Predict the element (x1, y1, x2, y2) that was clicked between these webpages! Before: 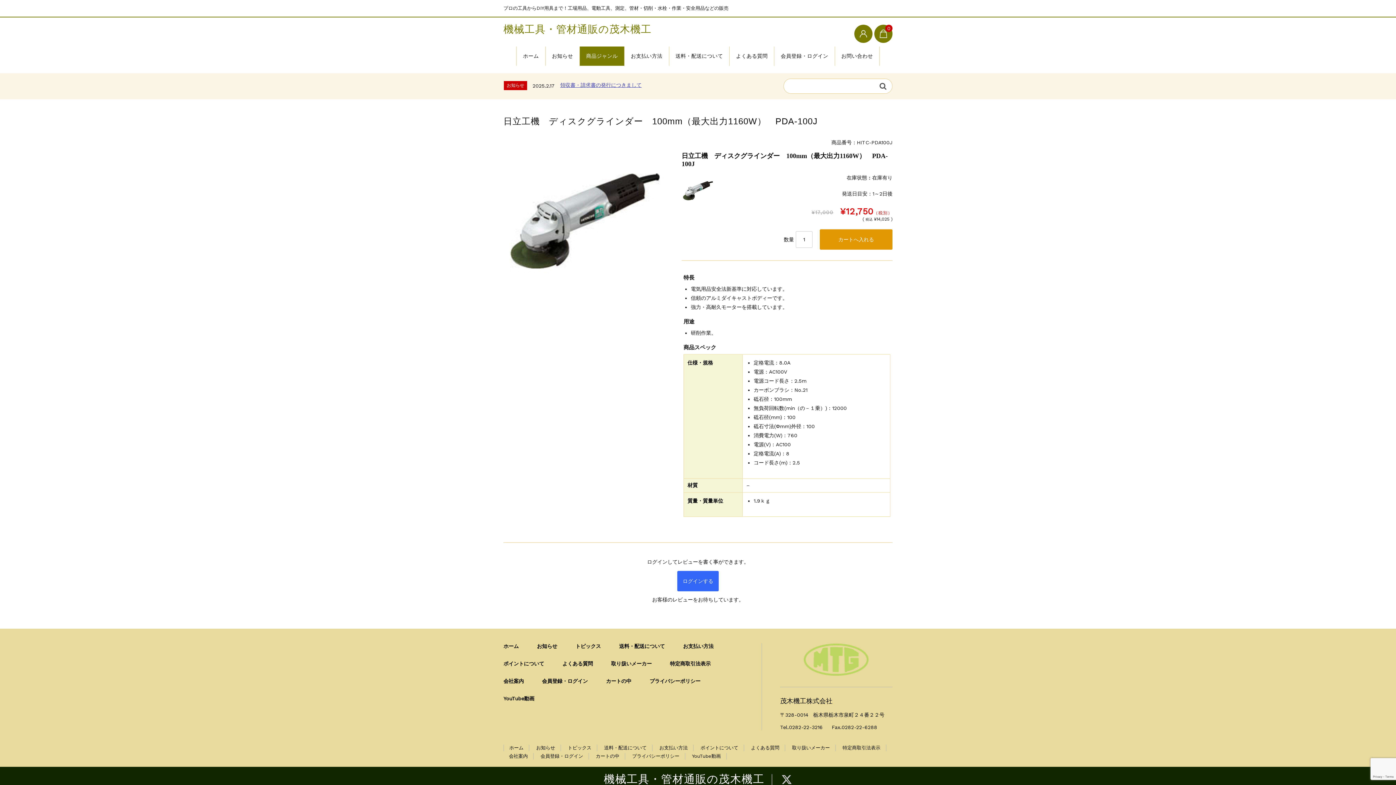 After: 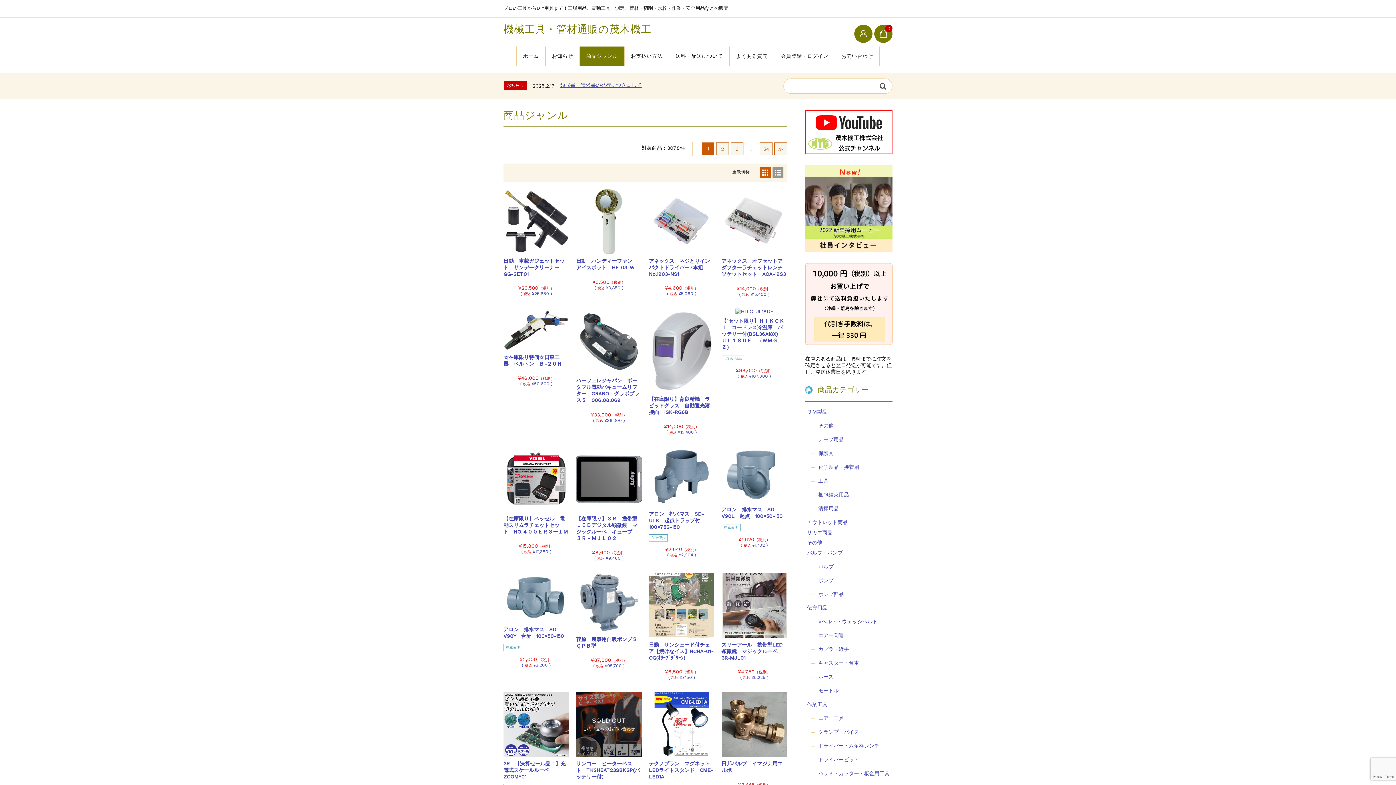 Action: label: 商品ジャンル bbox: (579, 46, 624, 65)